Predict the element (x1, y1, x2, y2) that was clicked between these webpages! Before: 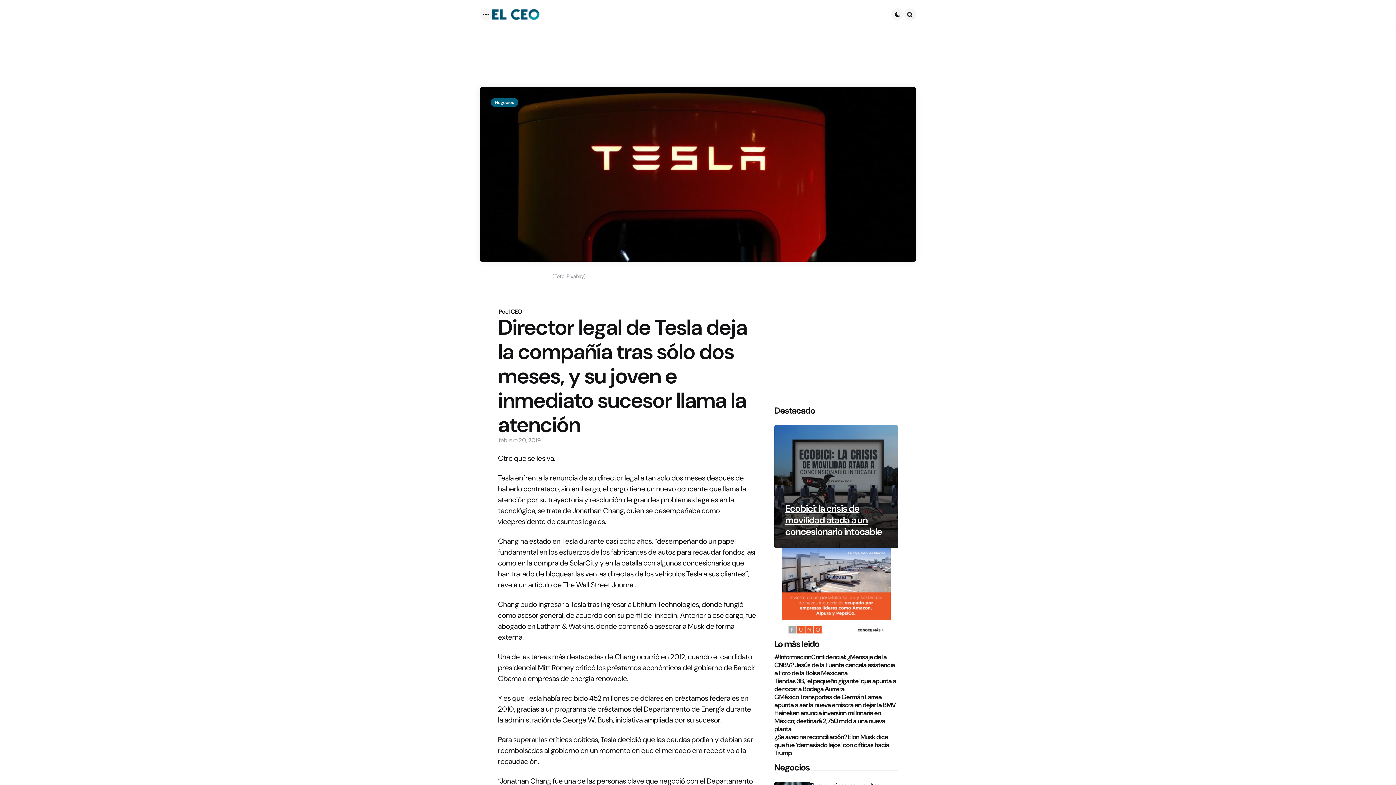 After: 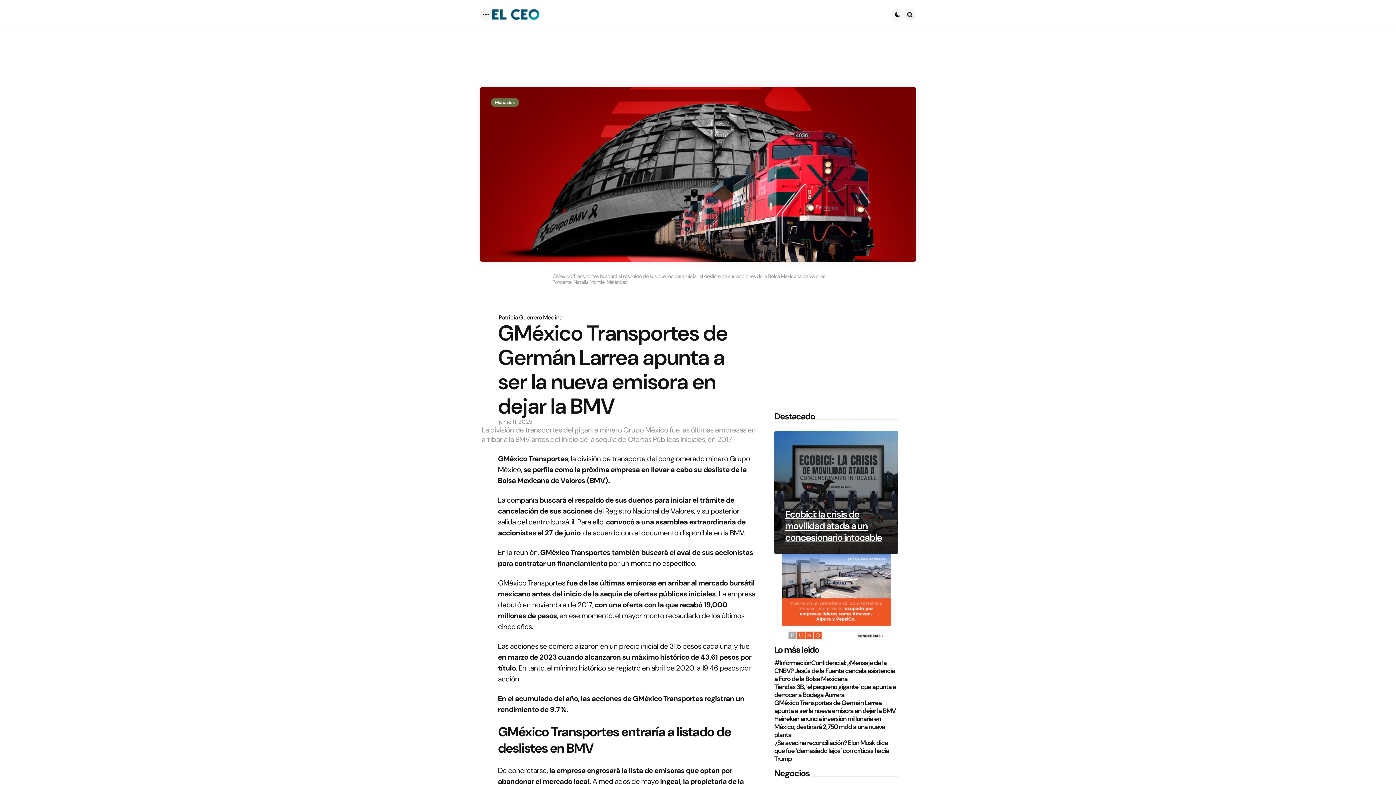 Action: label: GMéxico Transportes de Germán Larrea apunta a ser la nueva emisora en dejar la BMV bbox: (774, 693, 898, 709)